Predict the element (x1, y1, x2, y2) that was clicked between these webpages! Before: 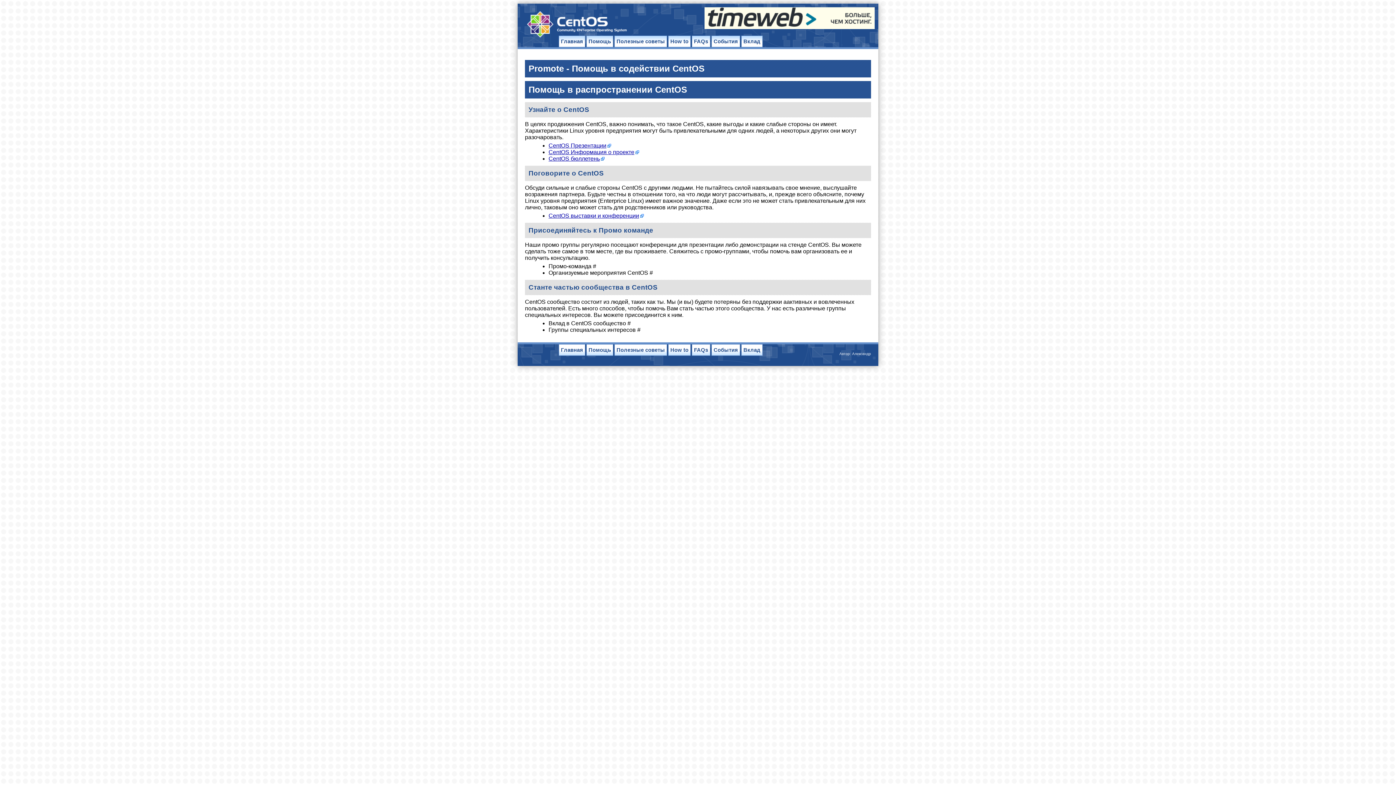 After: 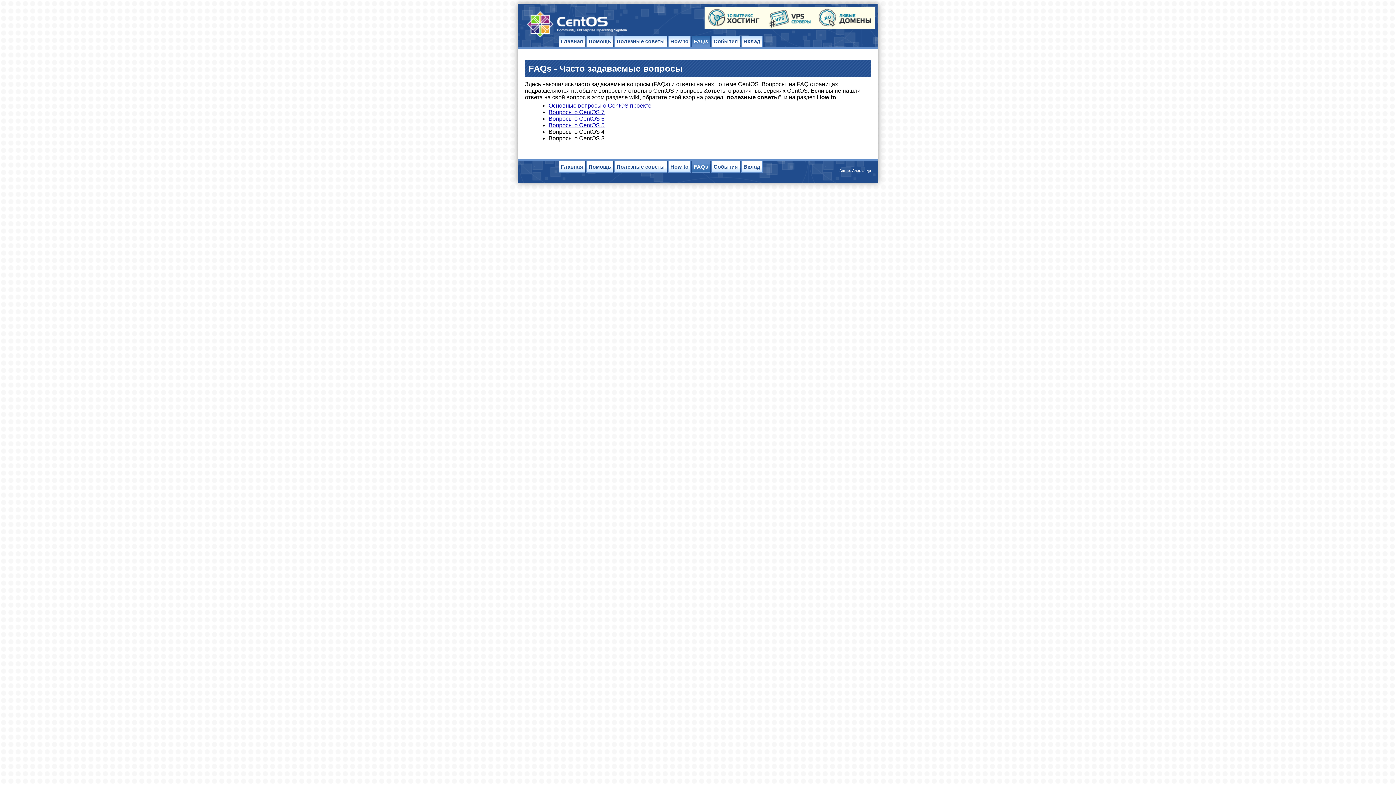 Action: bbox: (692, 344, 710, 356) label: FAQs